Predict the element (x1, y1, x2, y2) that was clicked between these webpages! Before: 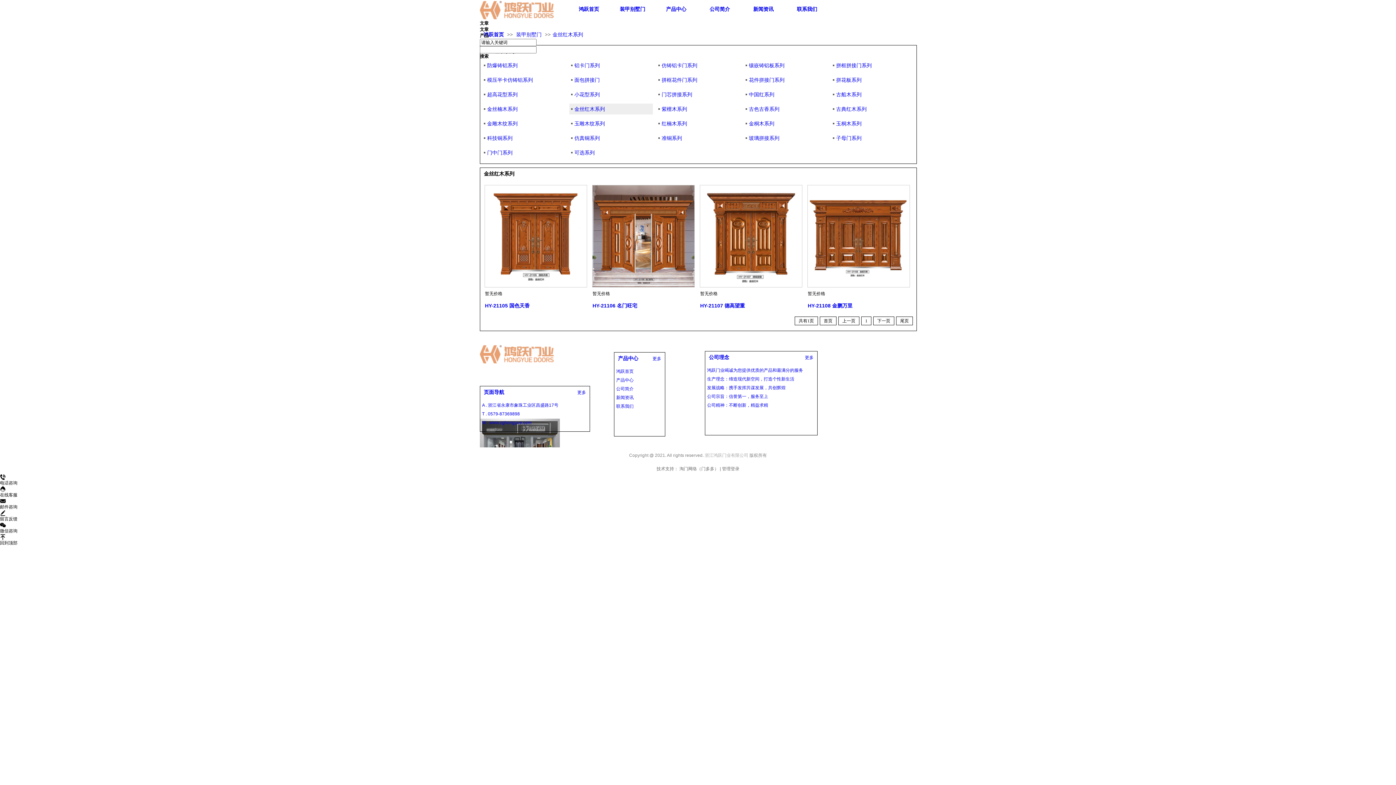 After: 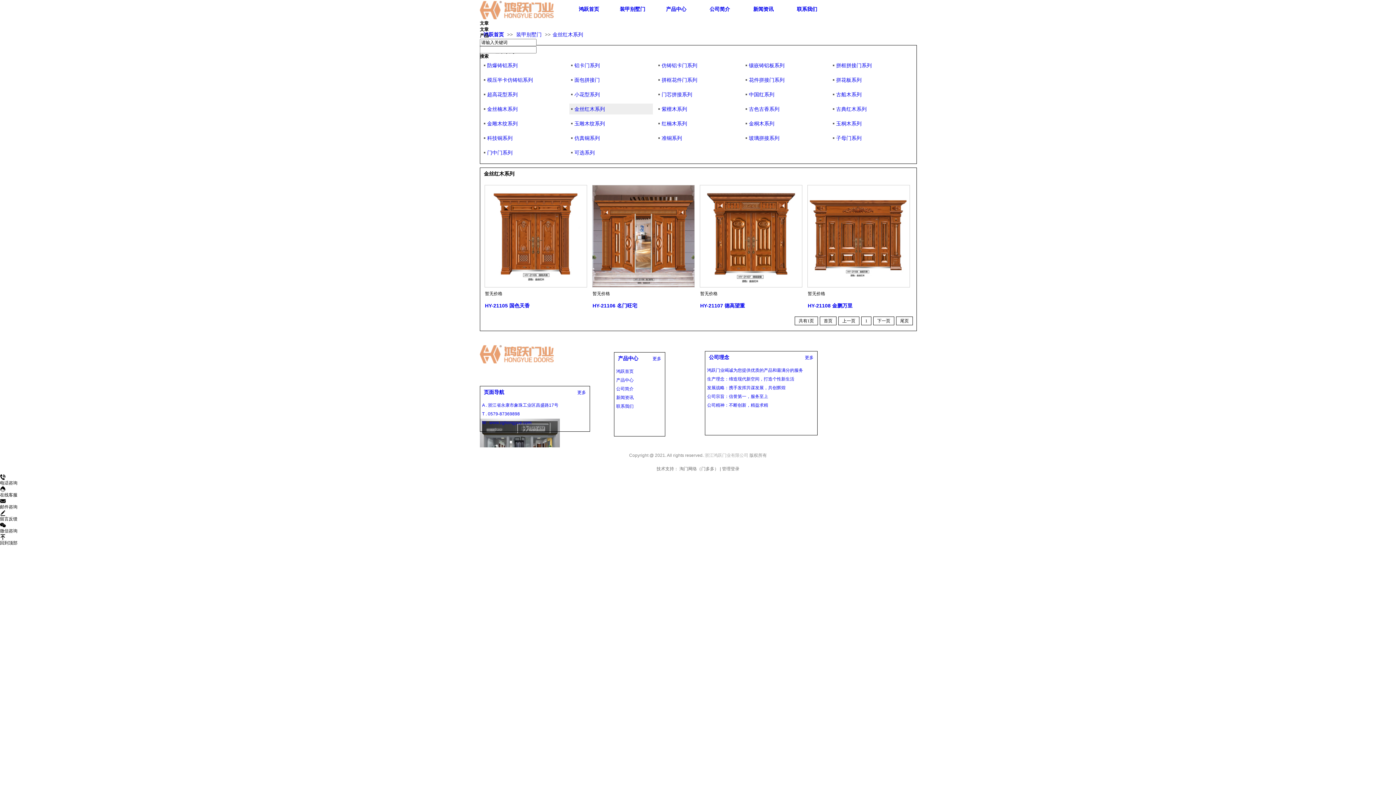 Action: bbox: (707, 383, 815, 392) label: 发展战略：携手发挥共谋发展，共创辉煌